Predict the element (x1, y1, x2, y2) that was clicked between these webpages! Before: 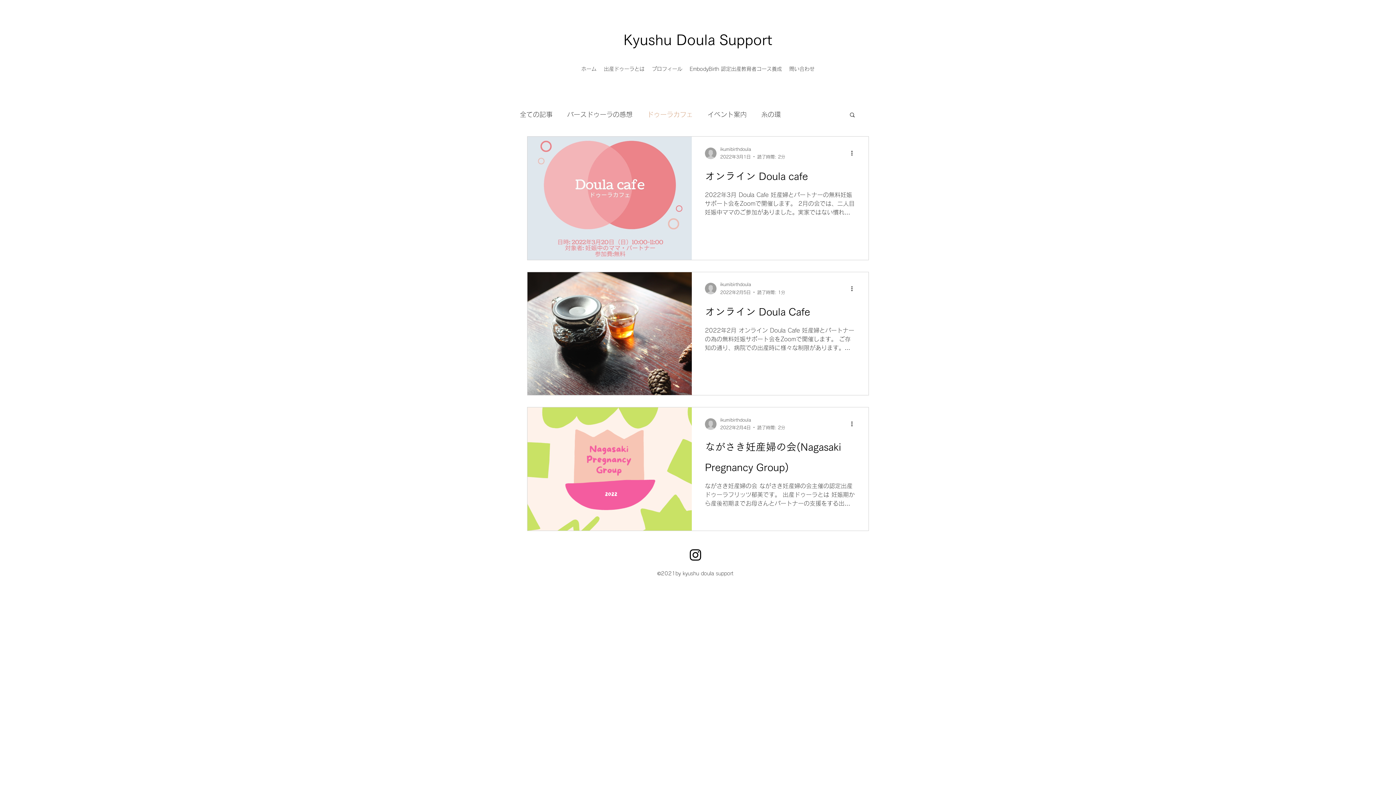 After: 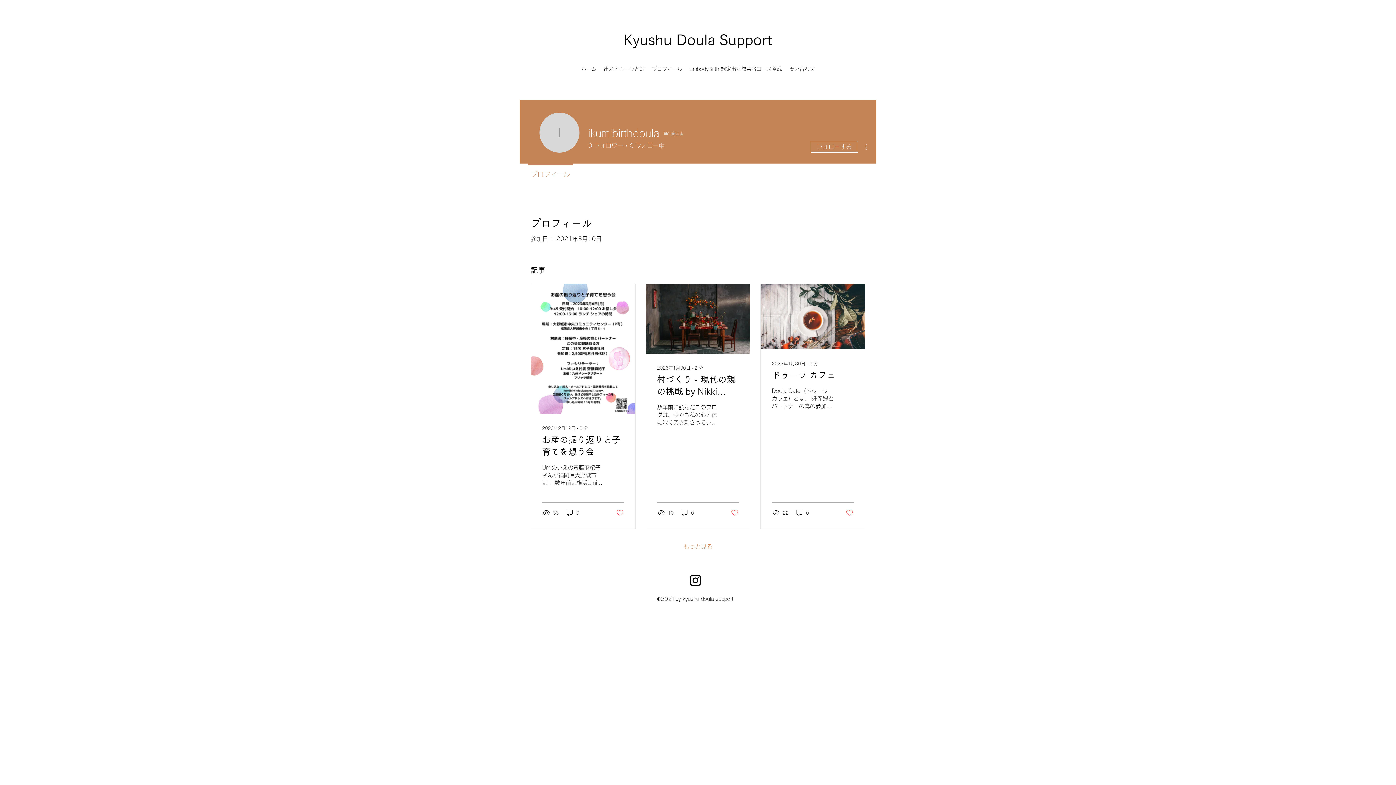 Action: bbox: (705, 282, 716, 294)